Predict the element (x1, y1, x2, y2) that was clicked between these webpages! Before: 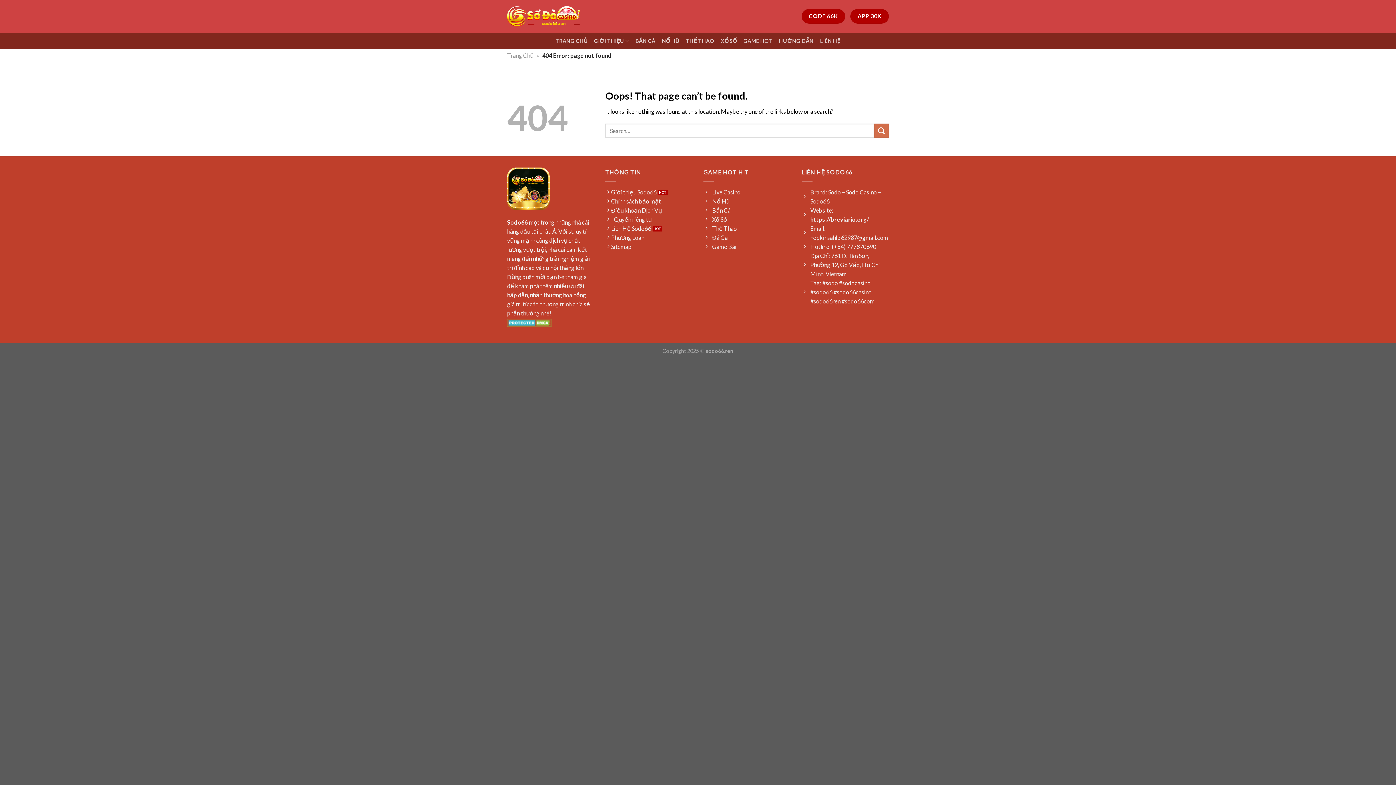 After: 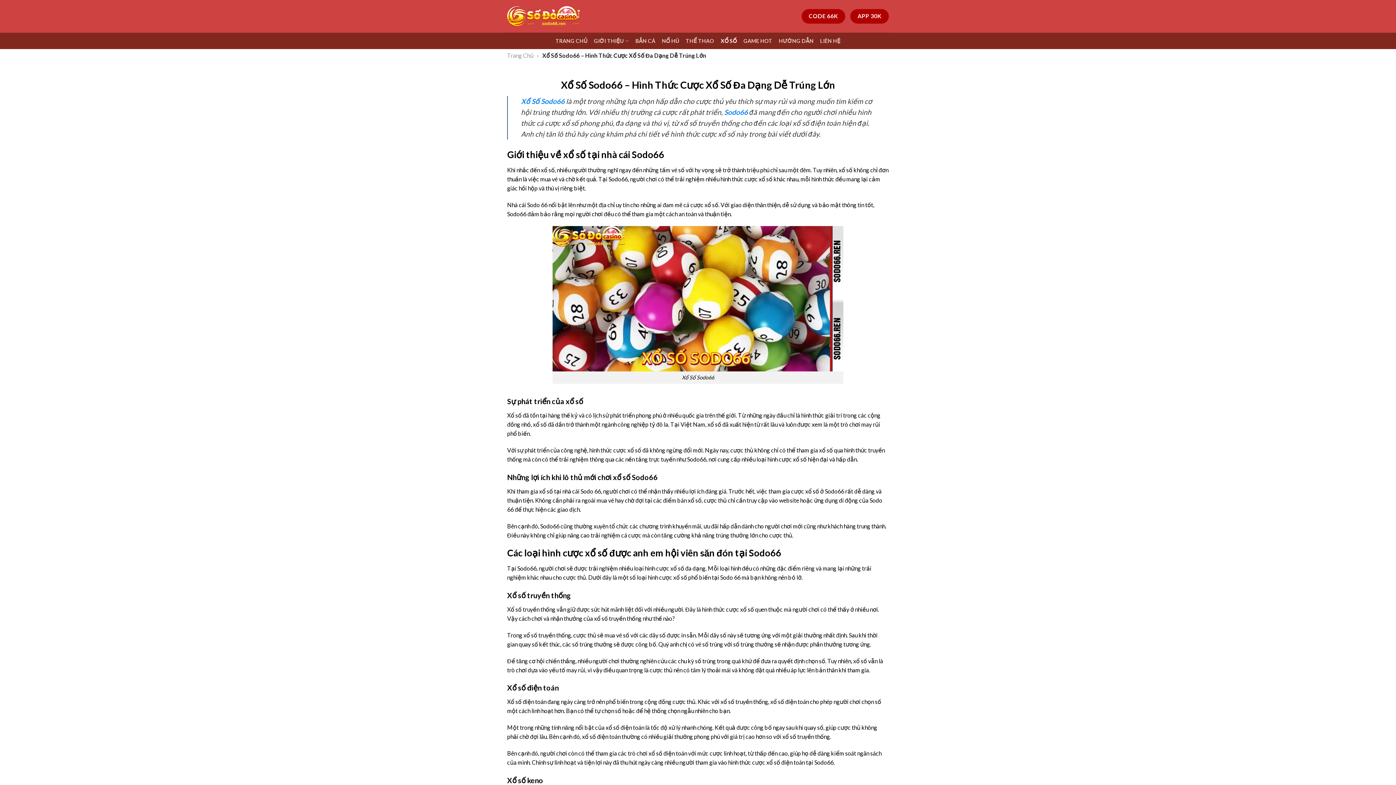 Action: label: XỔ SỐ bbox: (720, 34, 737, 47)